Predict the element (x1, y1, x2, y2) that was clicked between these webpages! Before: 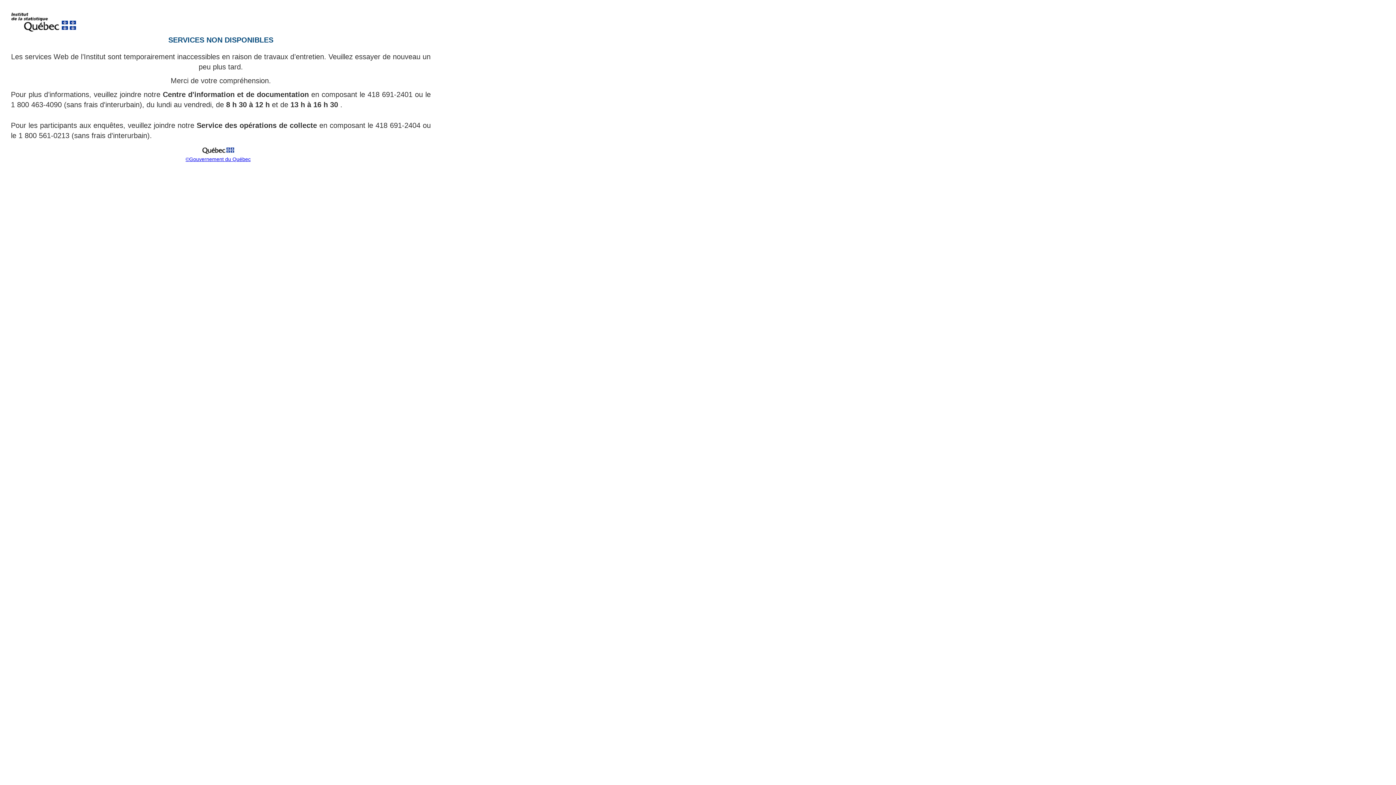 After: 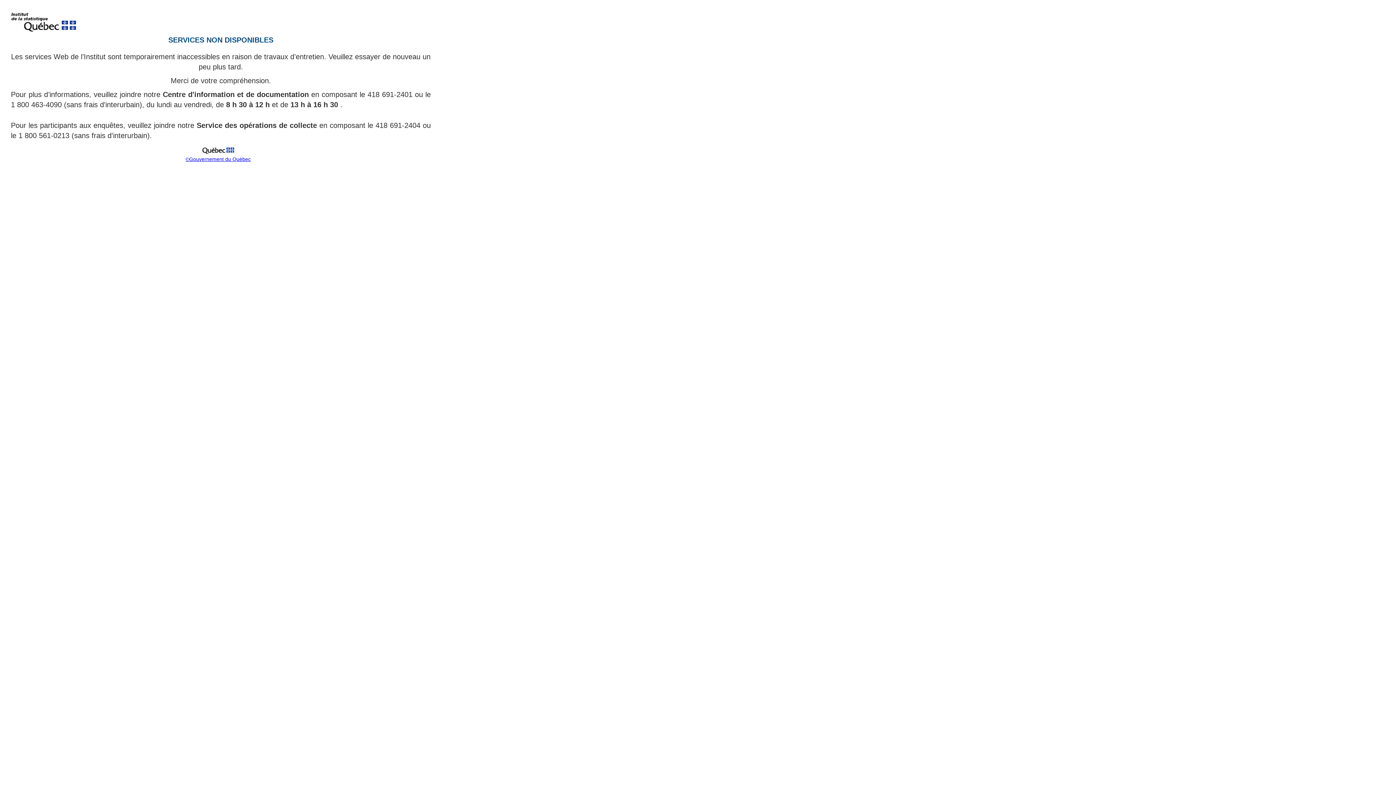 Action: bbox: (199, 151, 237, 157)